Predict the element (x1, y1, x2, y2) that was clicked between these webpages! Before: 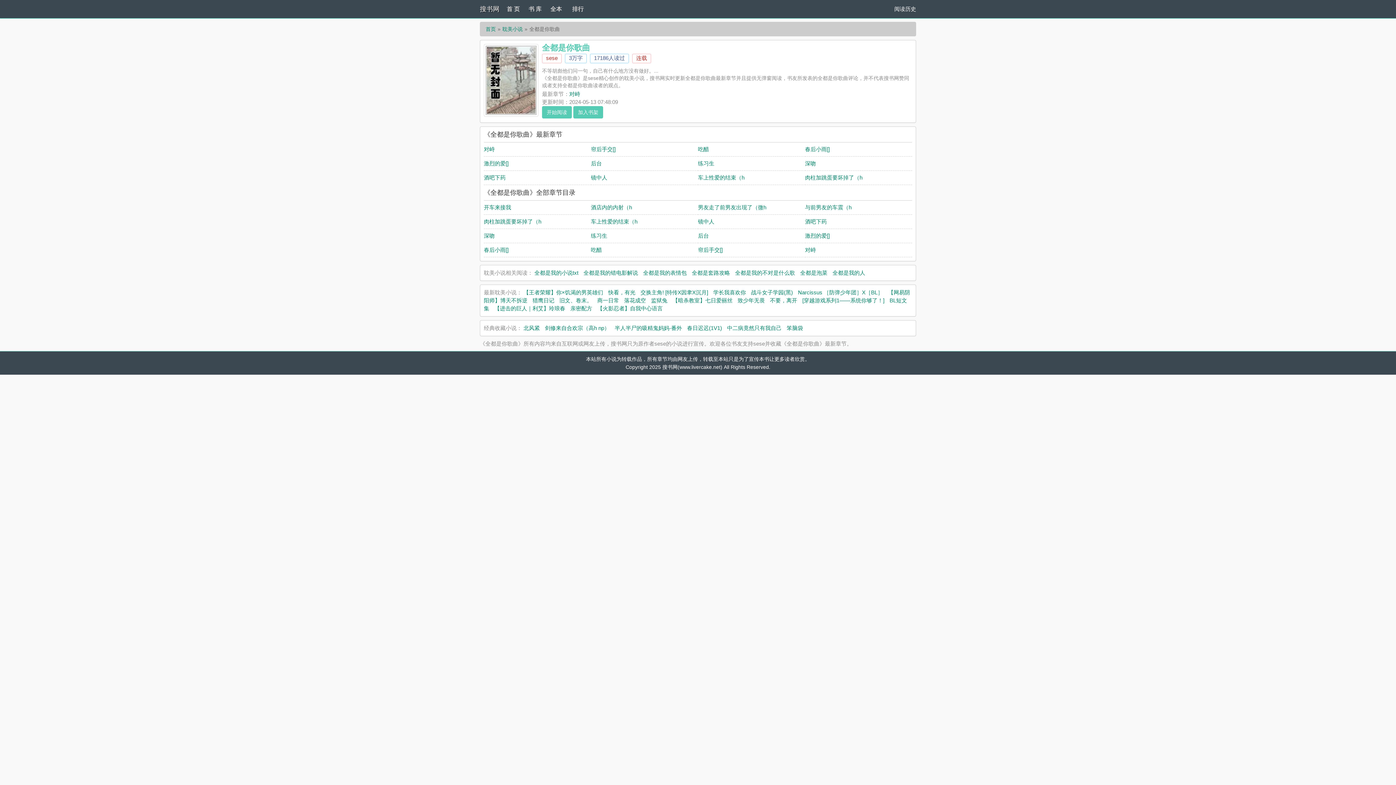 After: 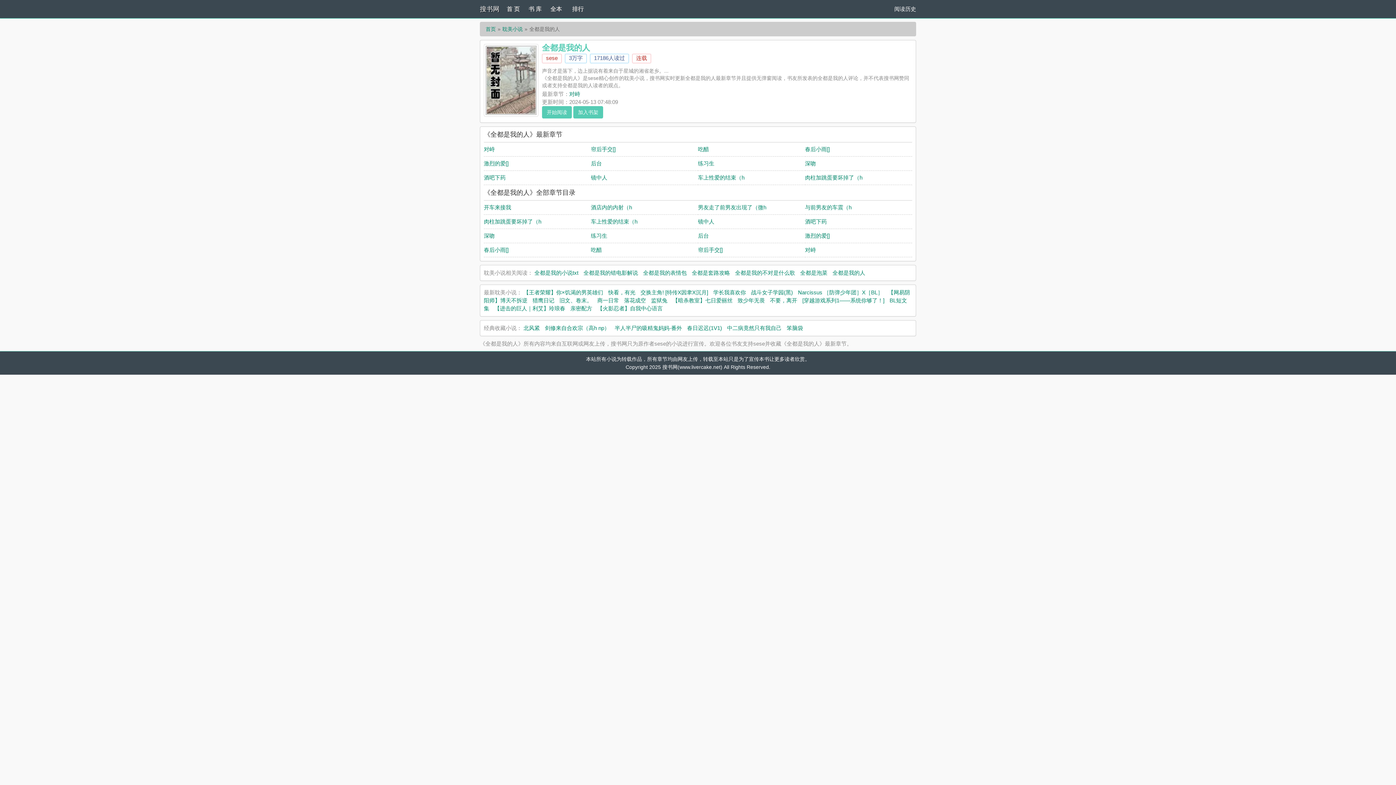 Action: label: 全都是我的人 bbox: (832, 269, 865, 276)